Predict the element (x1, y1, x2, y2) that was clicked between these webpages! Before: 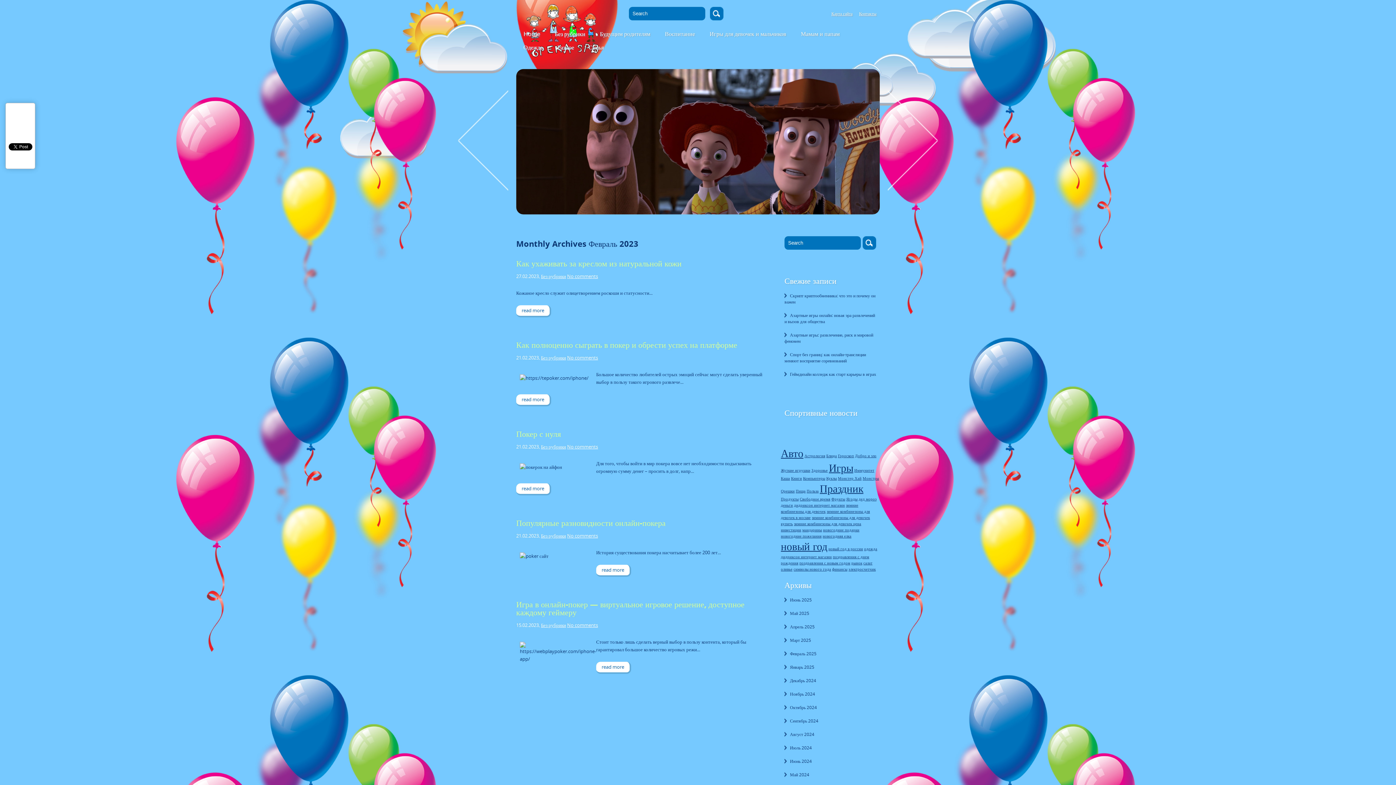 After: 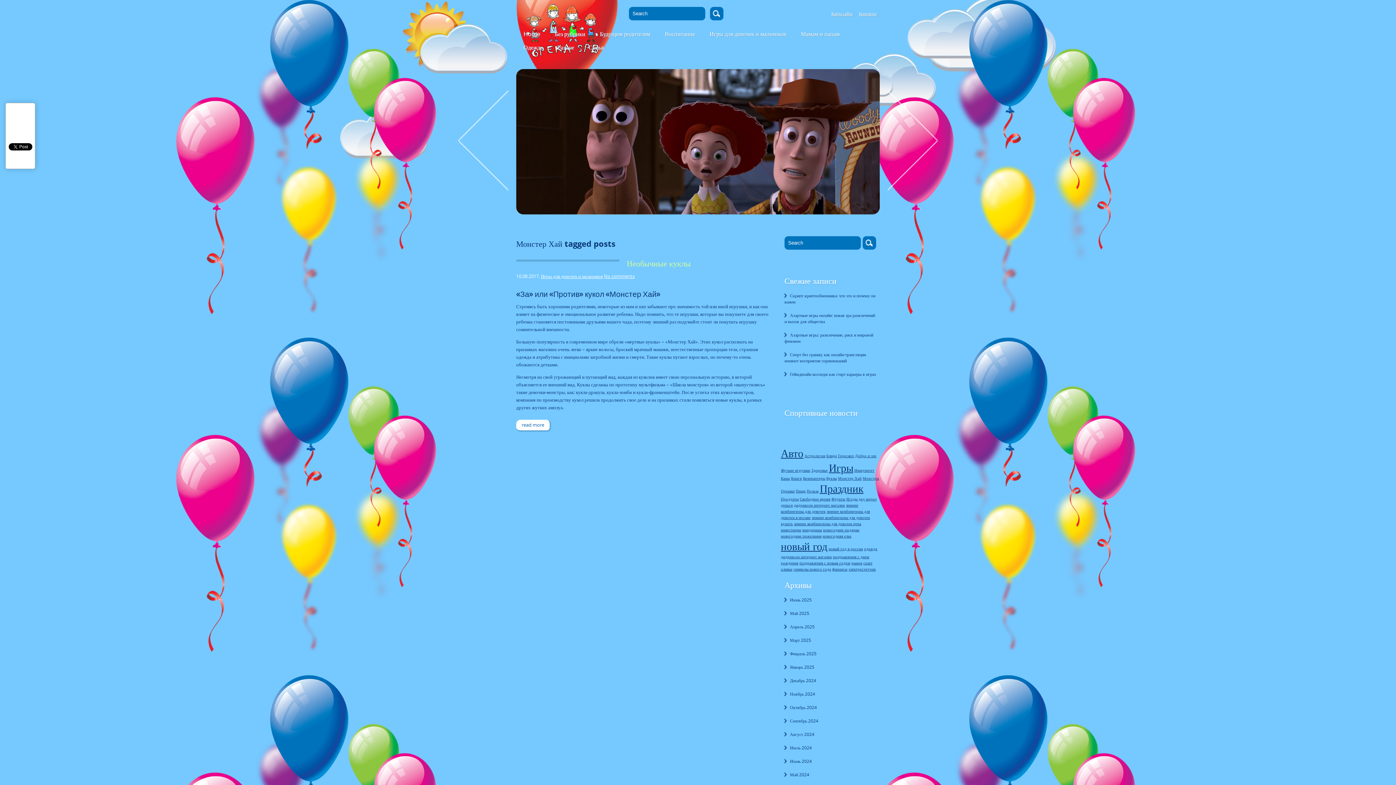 Action: bbox: (838, 476, 861, 481) label: Монстер Хай